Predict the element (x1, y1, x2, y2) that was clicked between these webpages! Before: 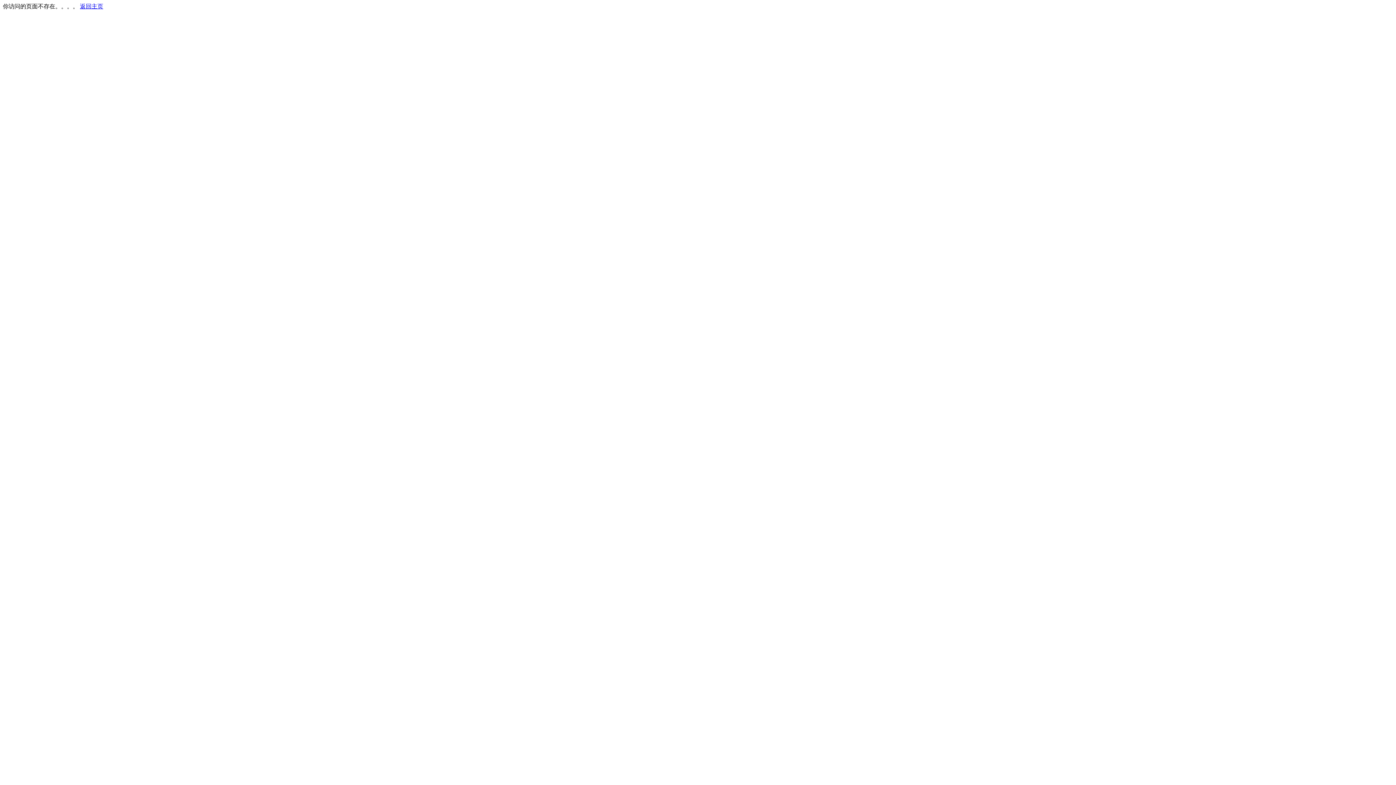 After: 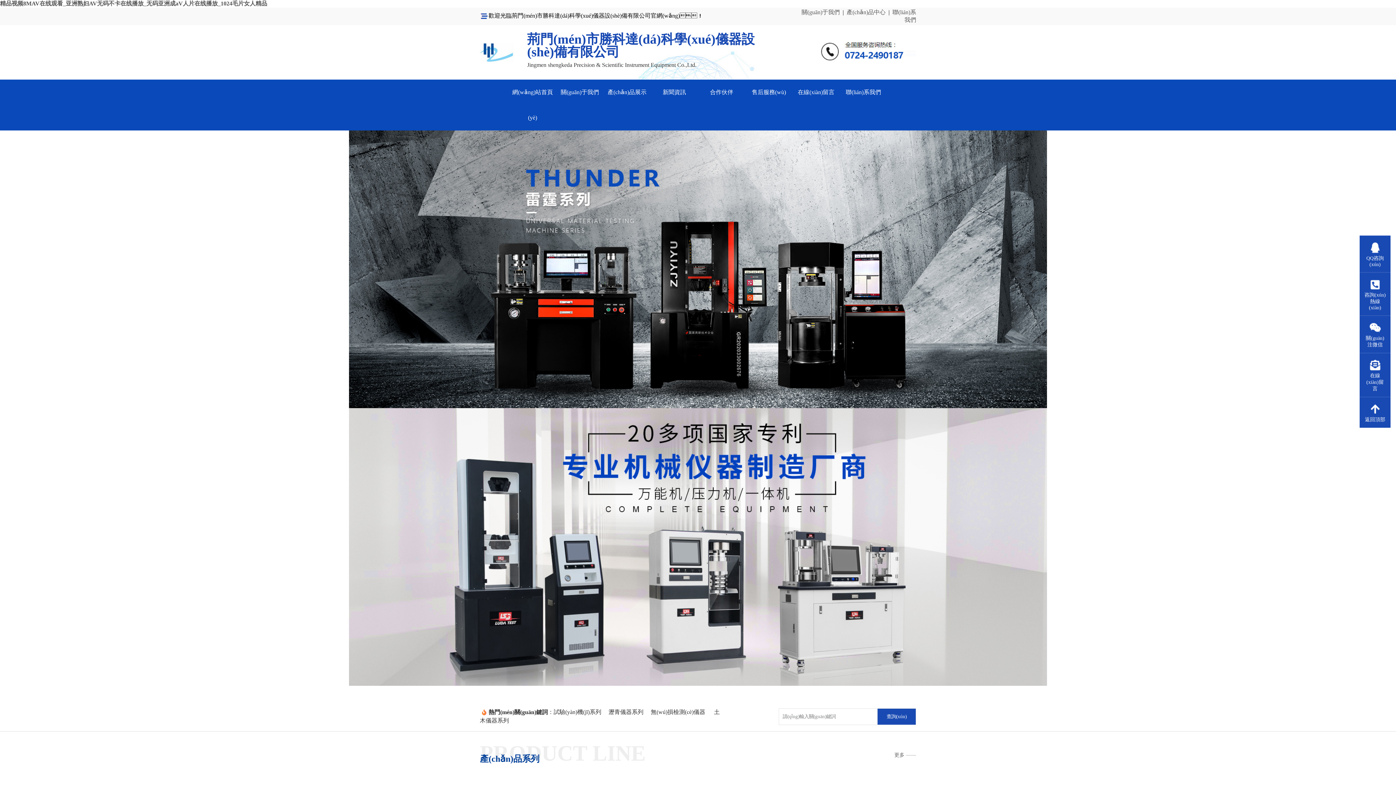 Action: label: 返回主页 bbox: (80, 3, 103, 9)